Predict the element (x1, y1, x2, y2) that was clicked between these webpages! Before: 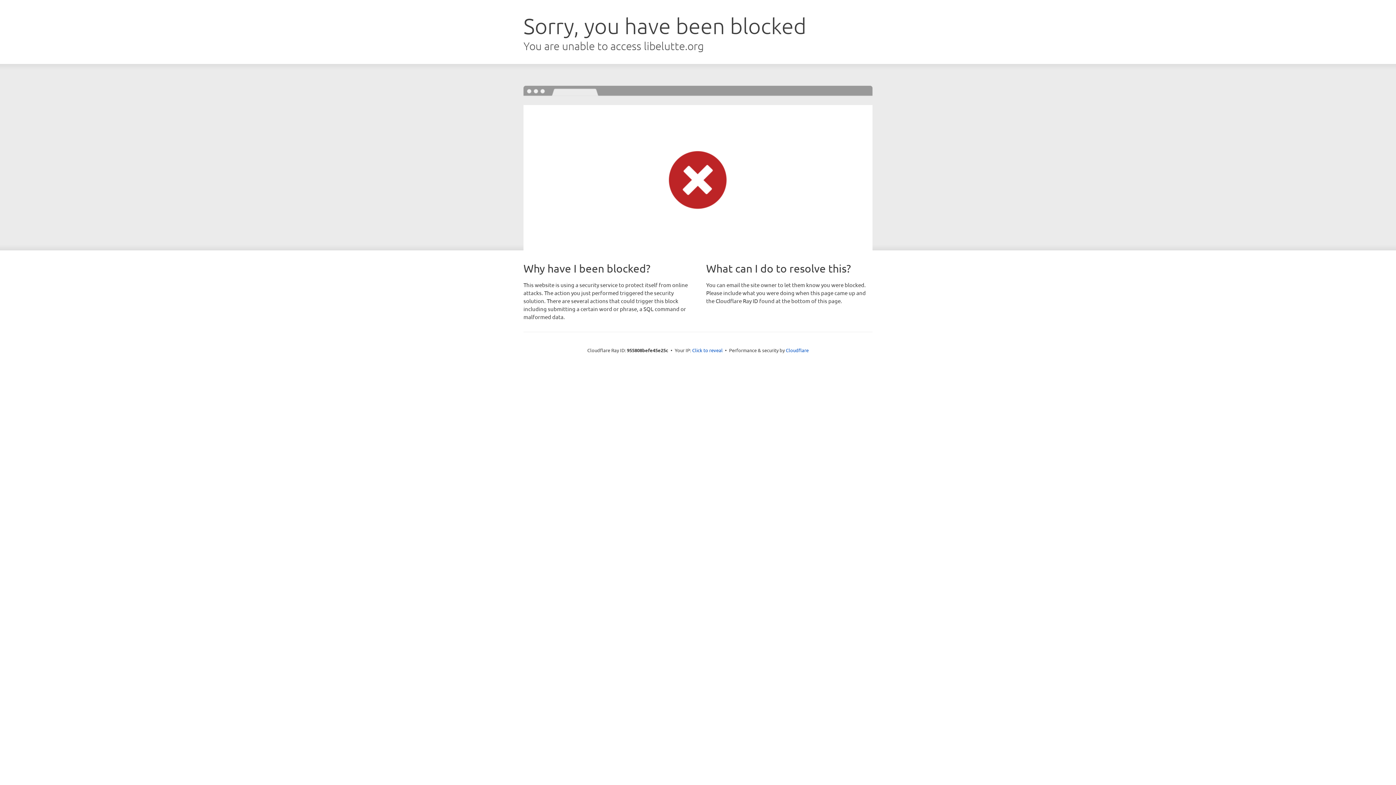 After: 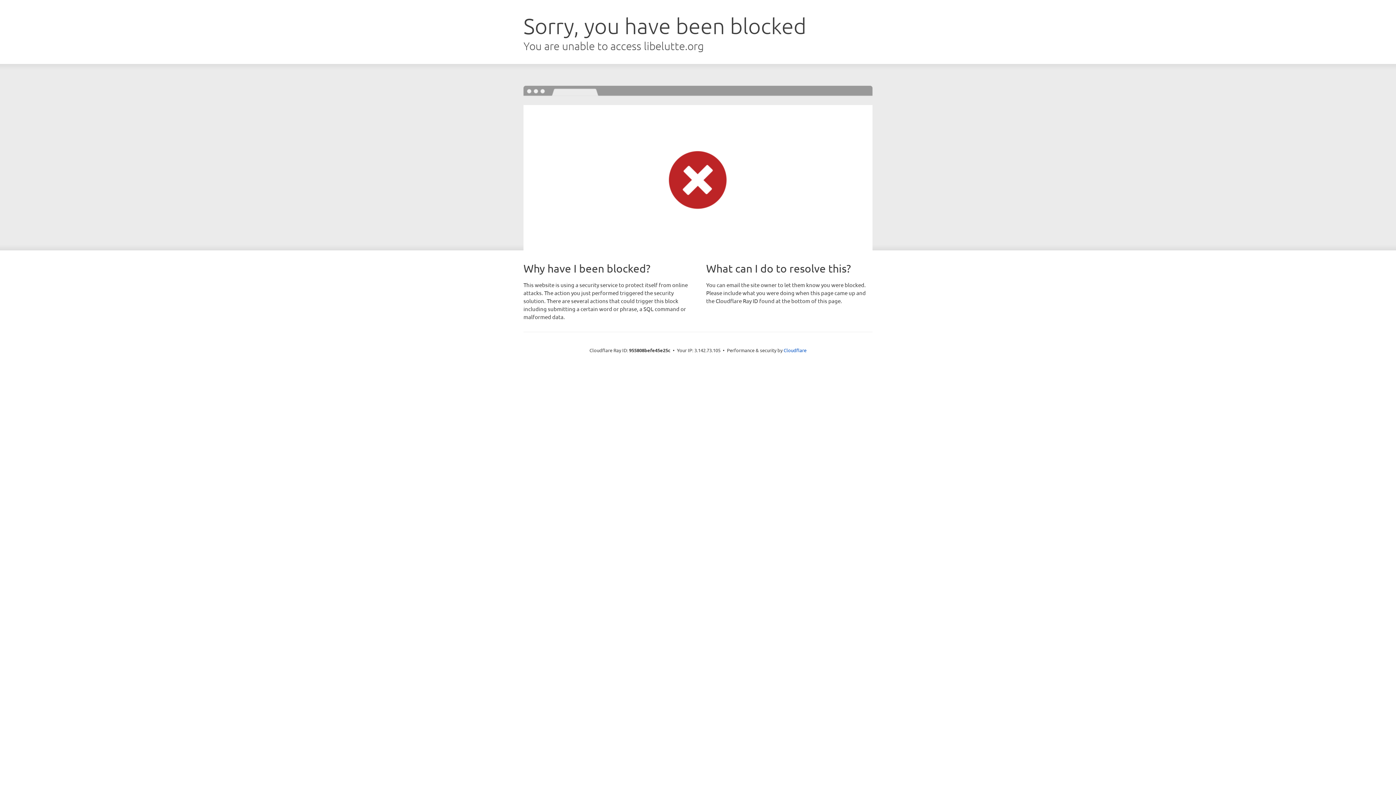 Action: bbox: (692, 346, 722, 353) label: Click to reveal